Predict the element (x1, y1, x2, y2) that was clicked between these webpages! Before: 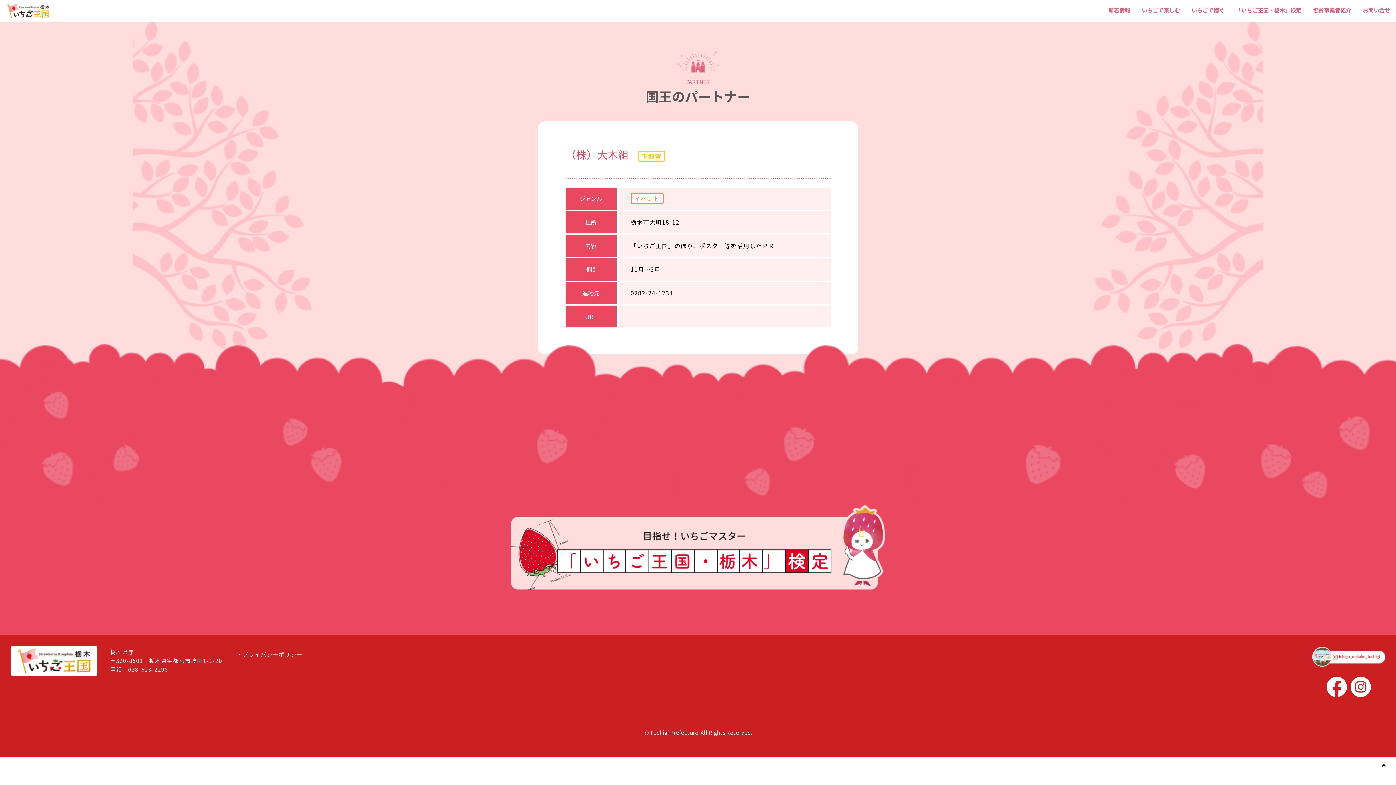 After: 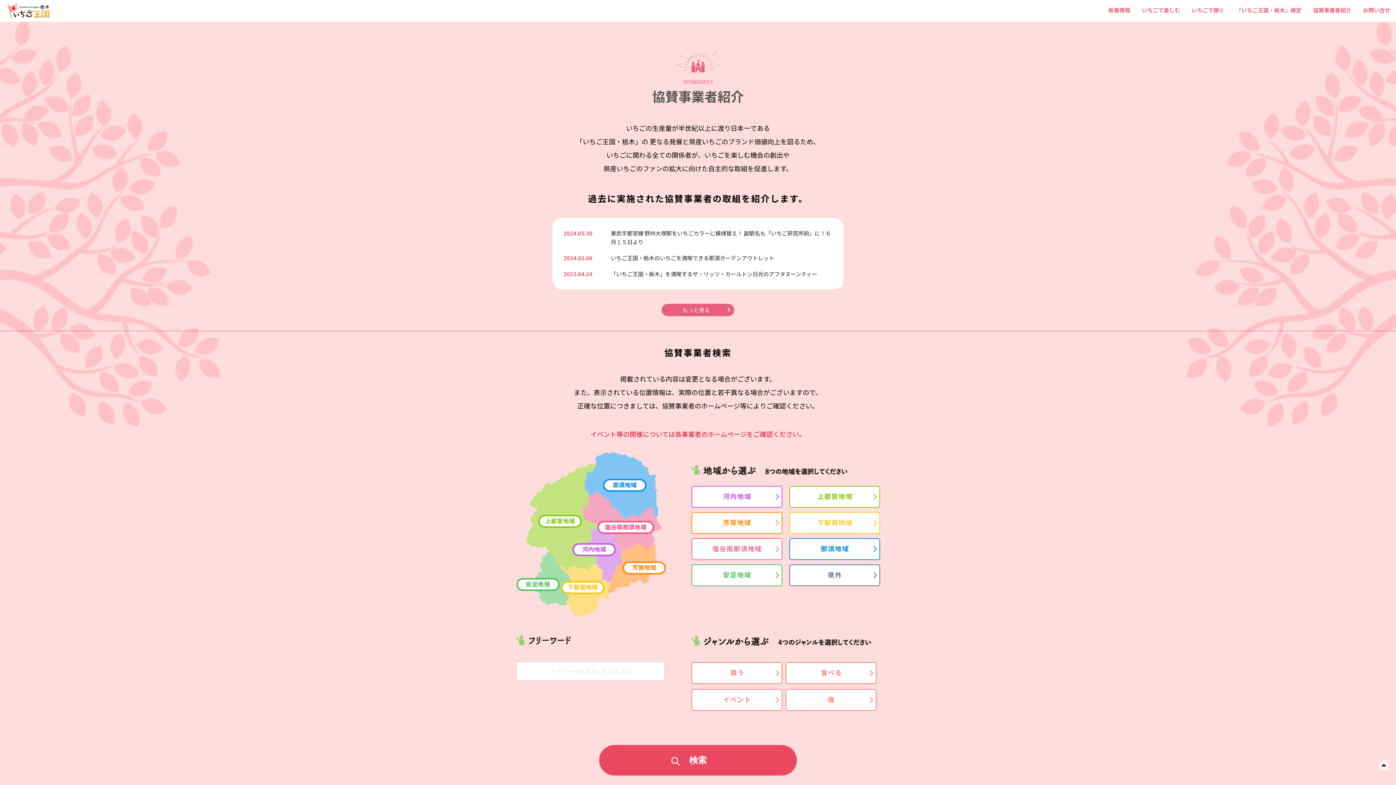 Action: bbox: (1307, 0, 1357, 21) label: 協賛事業者紹介